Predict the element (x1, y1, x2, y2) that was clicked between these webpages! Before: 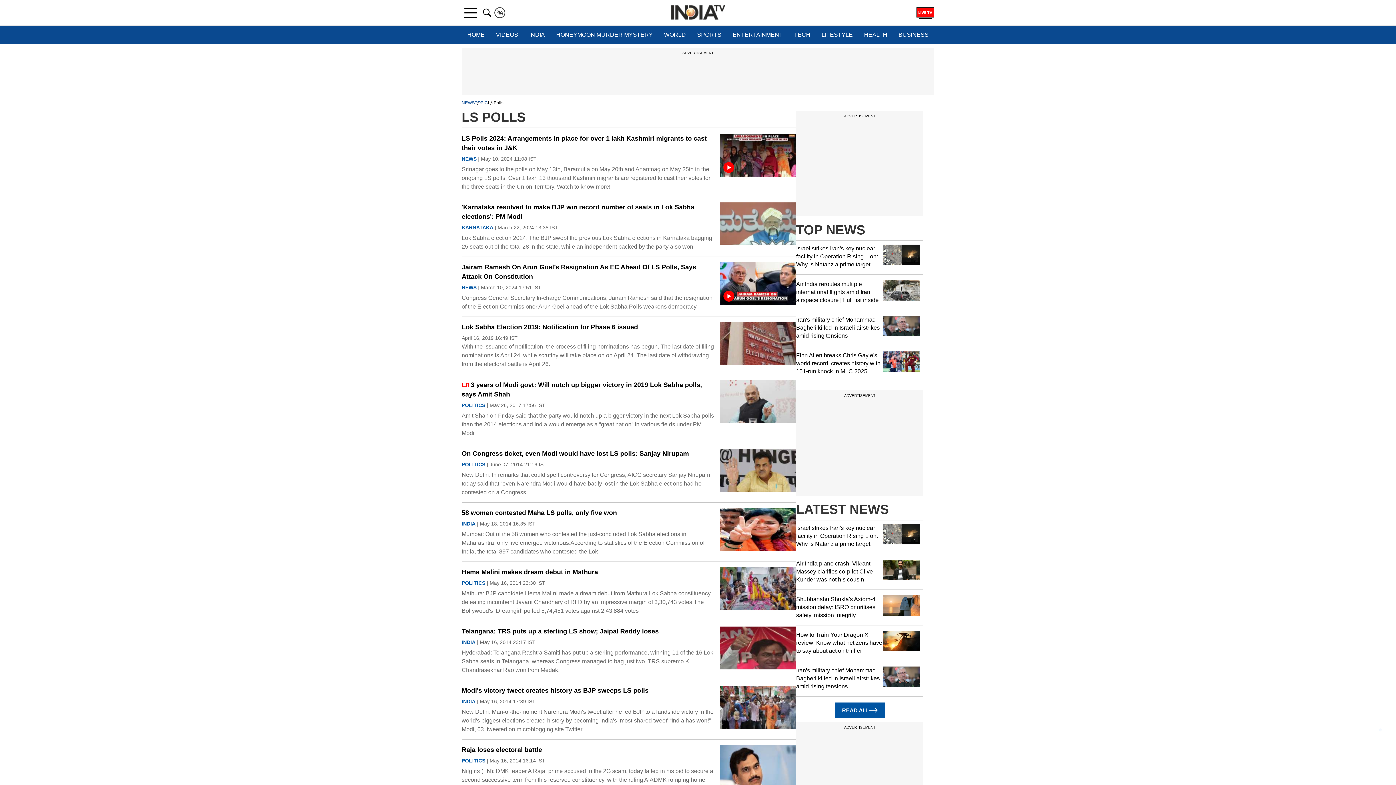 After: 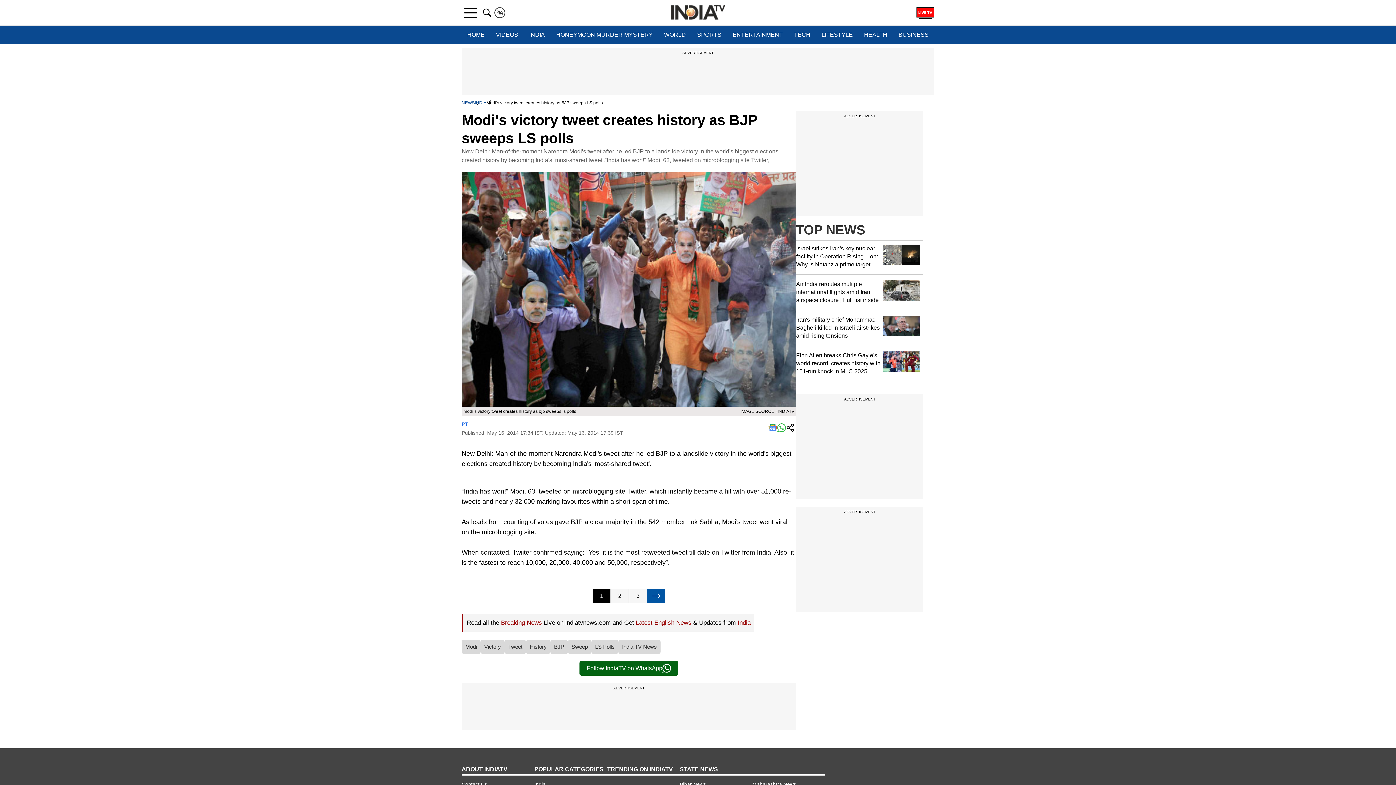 Action: bbox: (720, 686, 796, 729)